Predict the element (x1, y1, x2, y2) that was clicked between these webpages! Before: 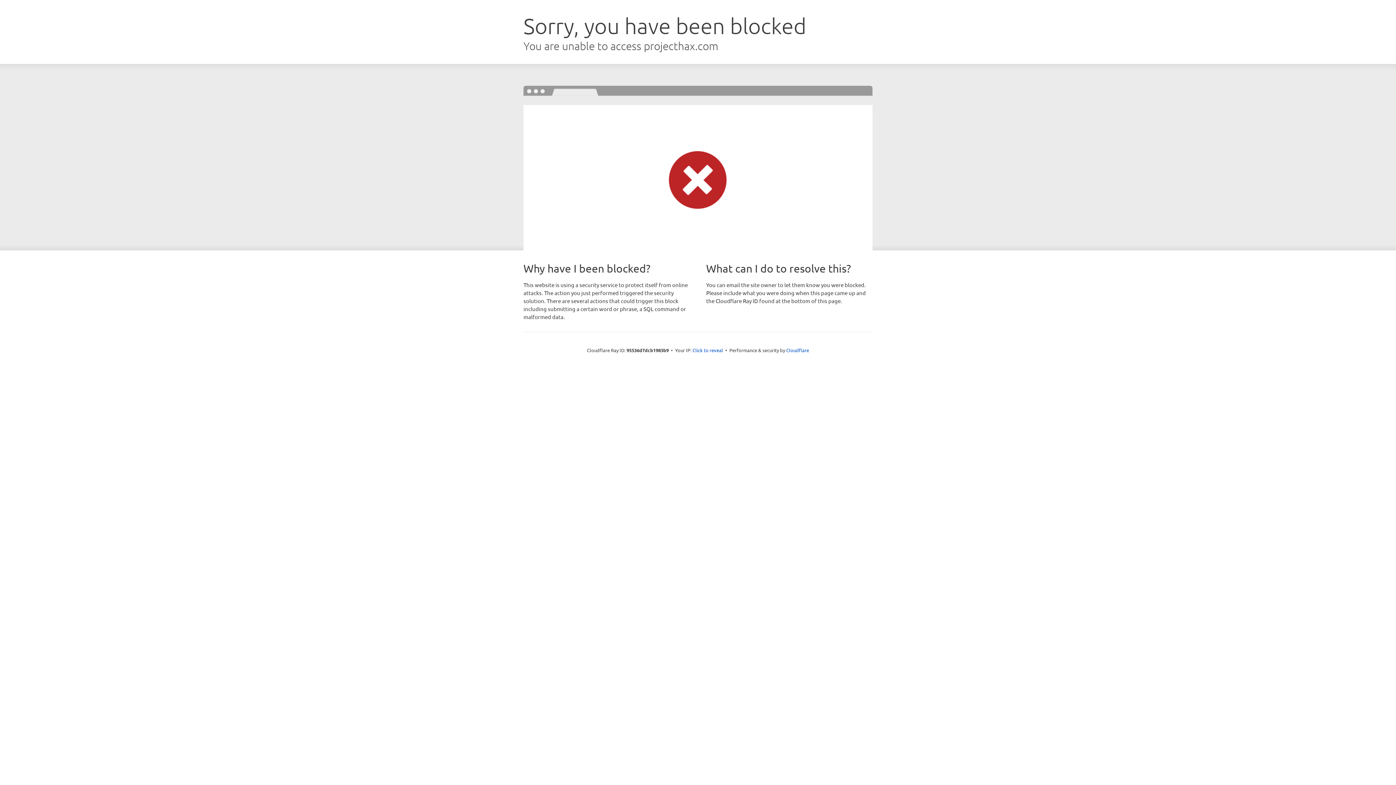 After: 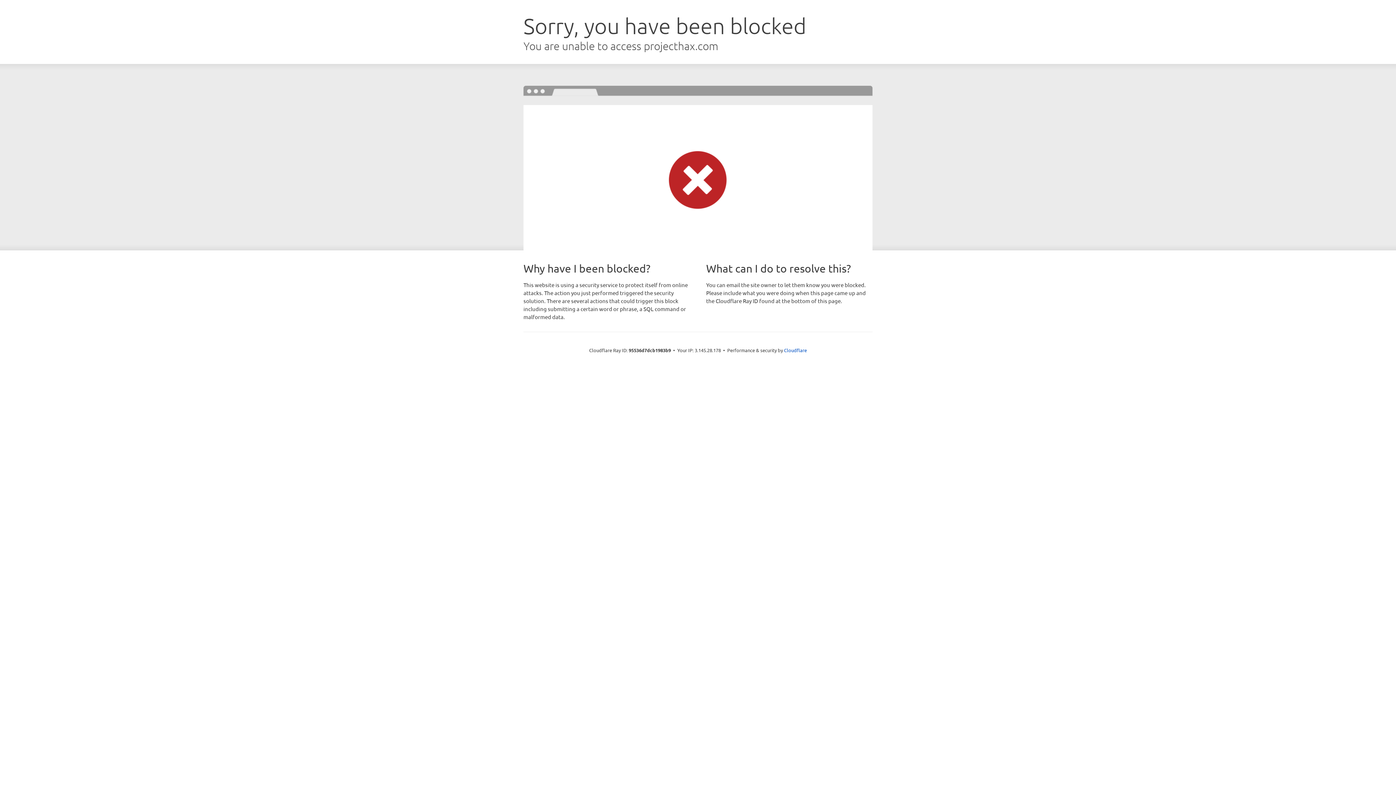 Action: label: Click to reveal bbox: (692, 346, 723, 353)